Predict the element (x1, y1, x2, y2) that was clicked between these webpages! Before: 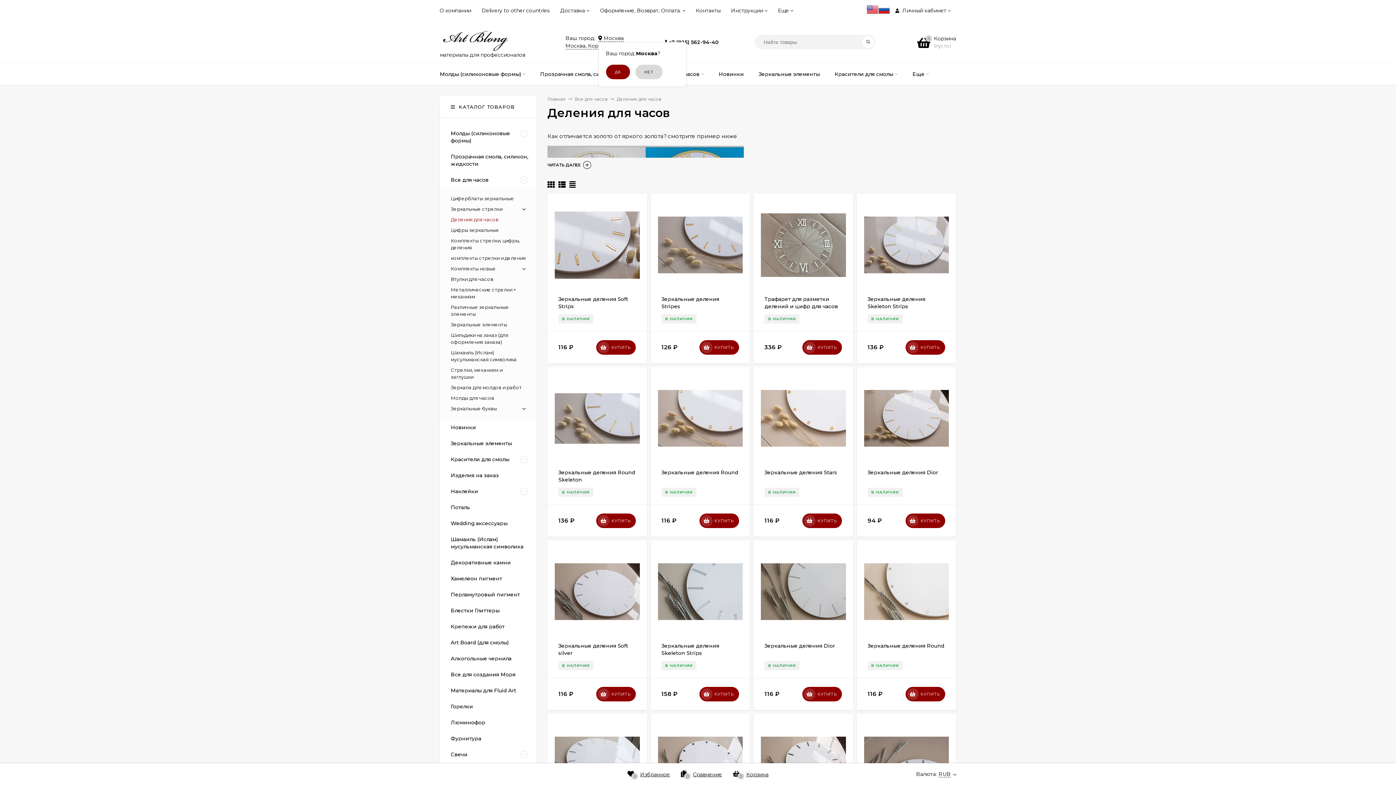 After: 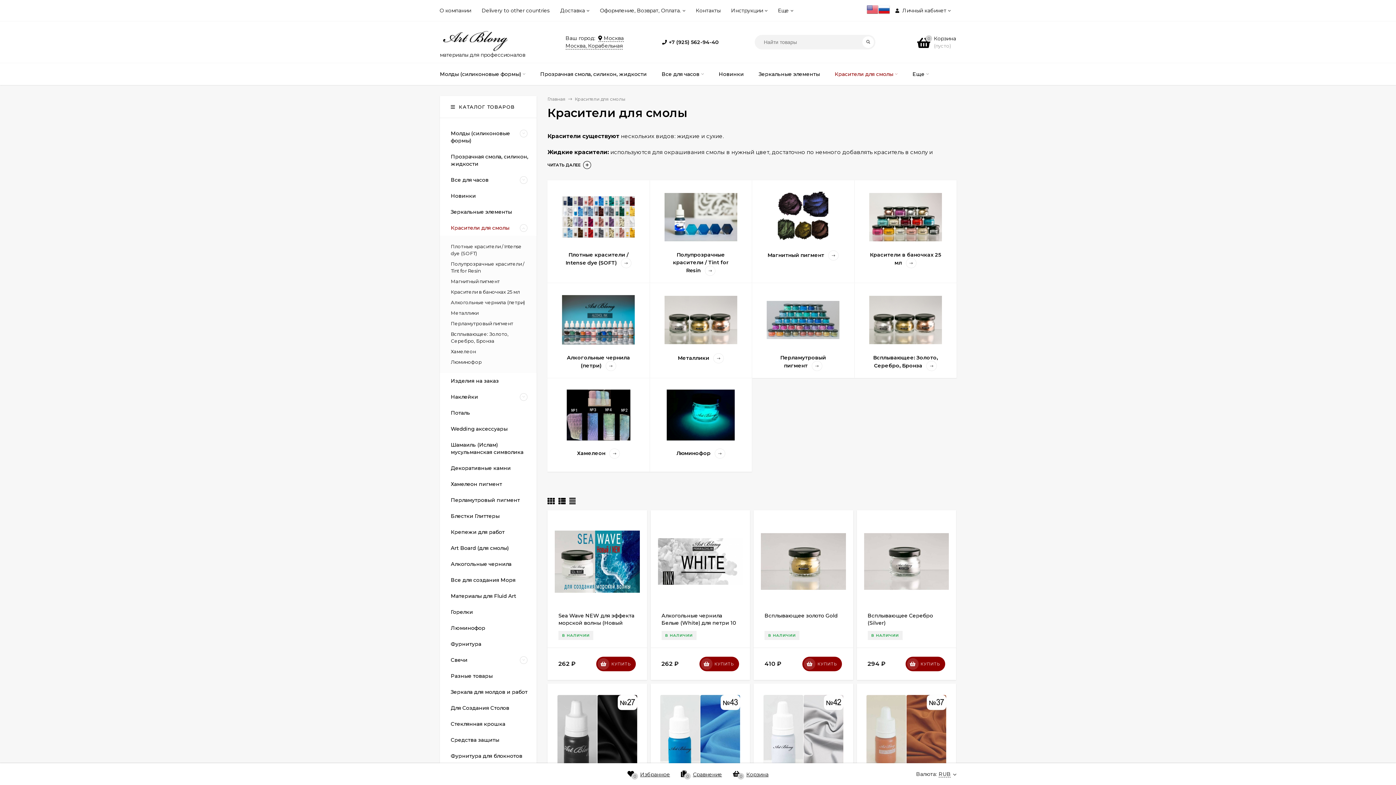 Action: label: Красители для смолы bbox: (440, 451, 517, 467)